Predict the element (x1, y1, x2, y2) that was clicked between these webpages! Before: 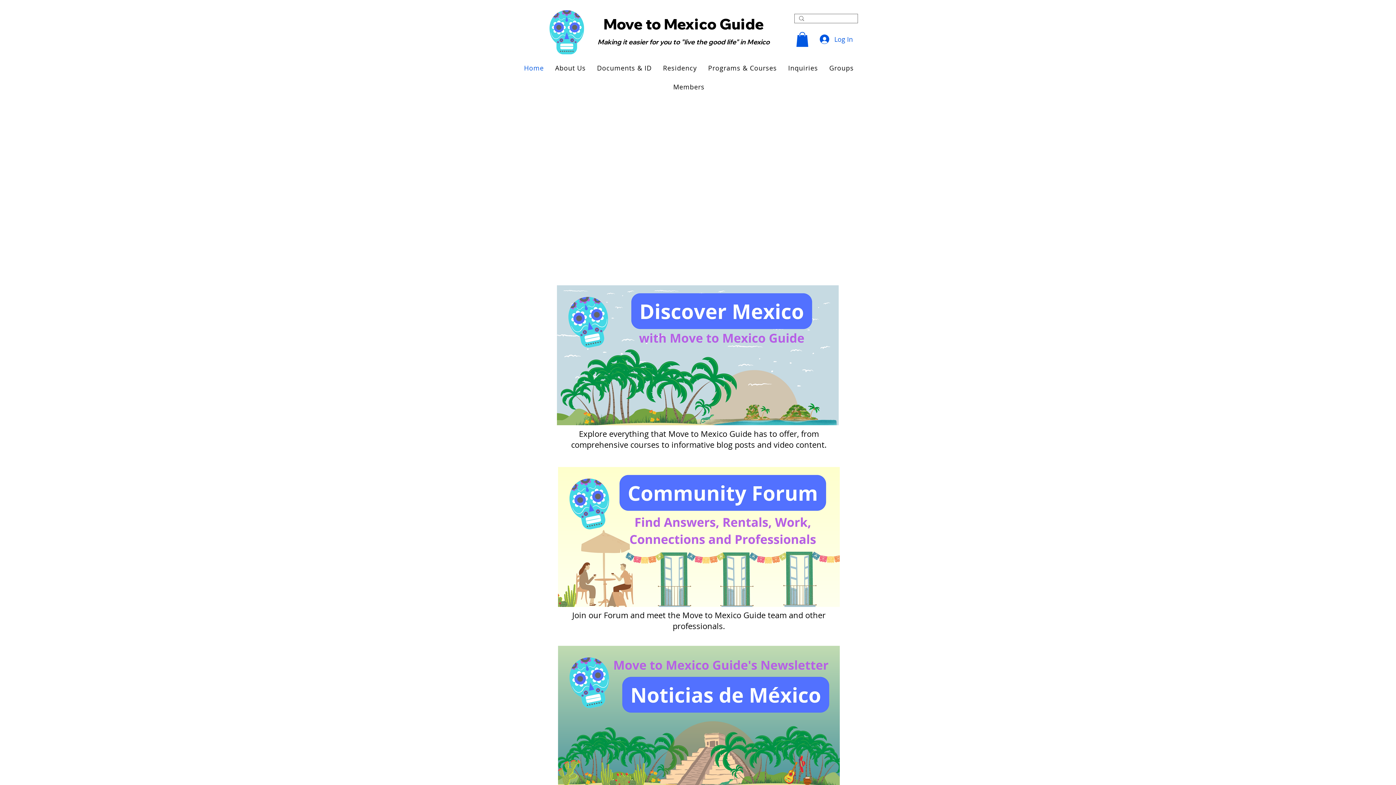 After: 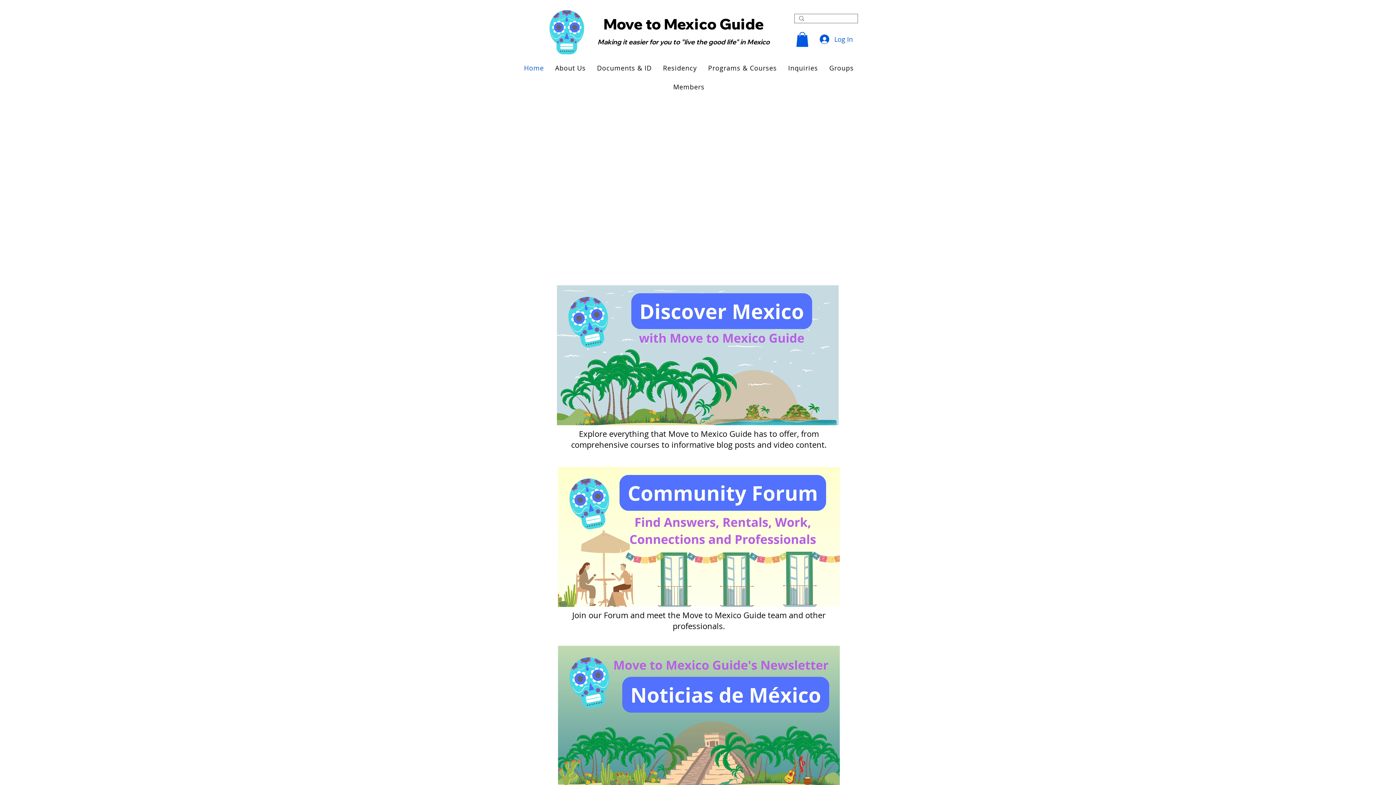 Action: bbox: (597, 37, 769, 46) label: Making it easier for you to "live the good life" in Mexico